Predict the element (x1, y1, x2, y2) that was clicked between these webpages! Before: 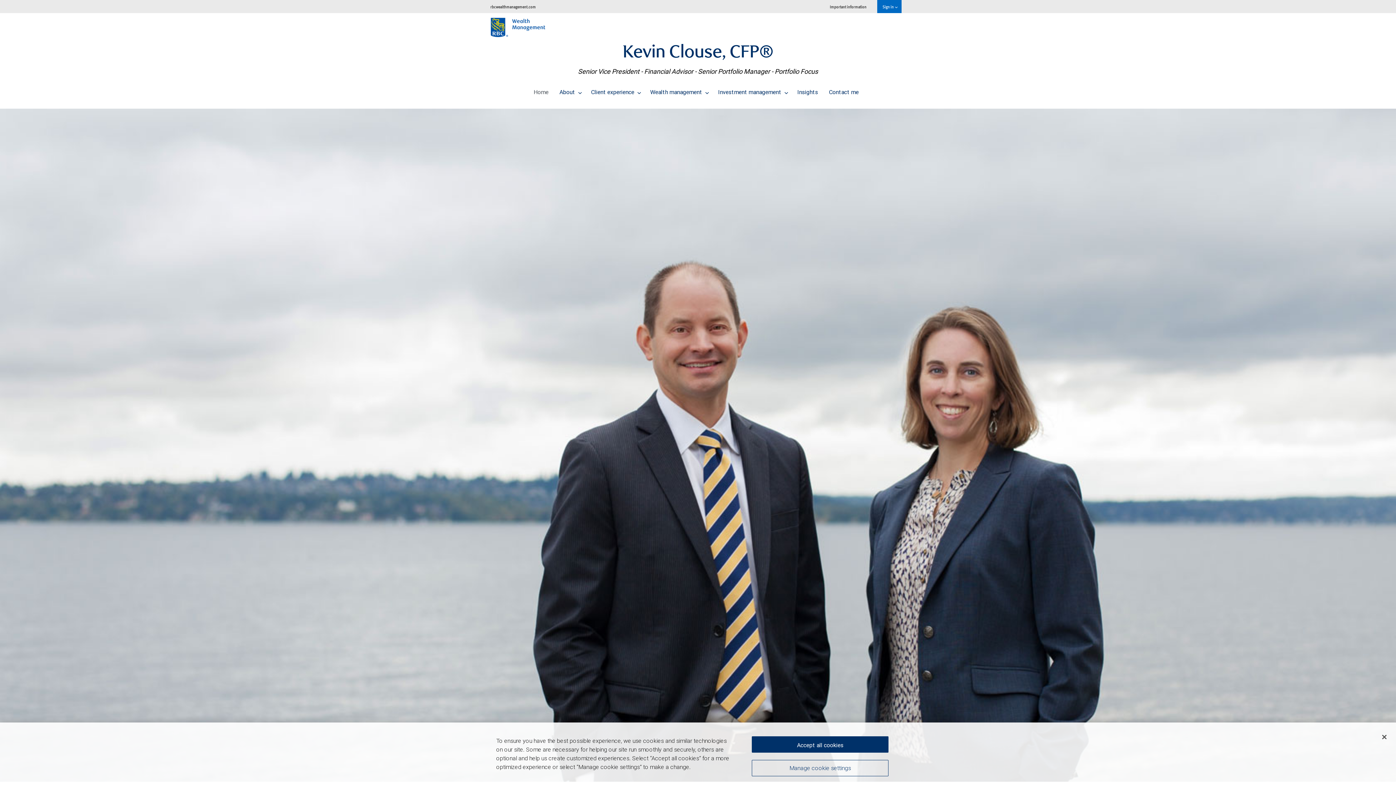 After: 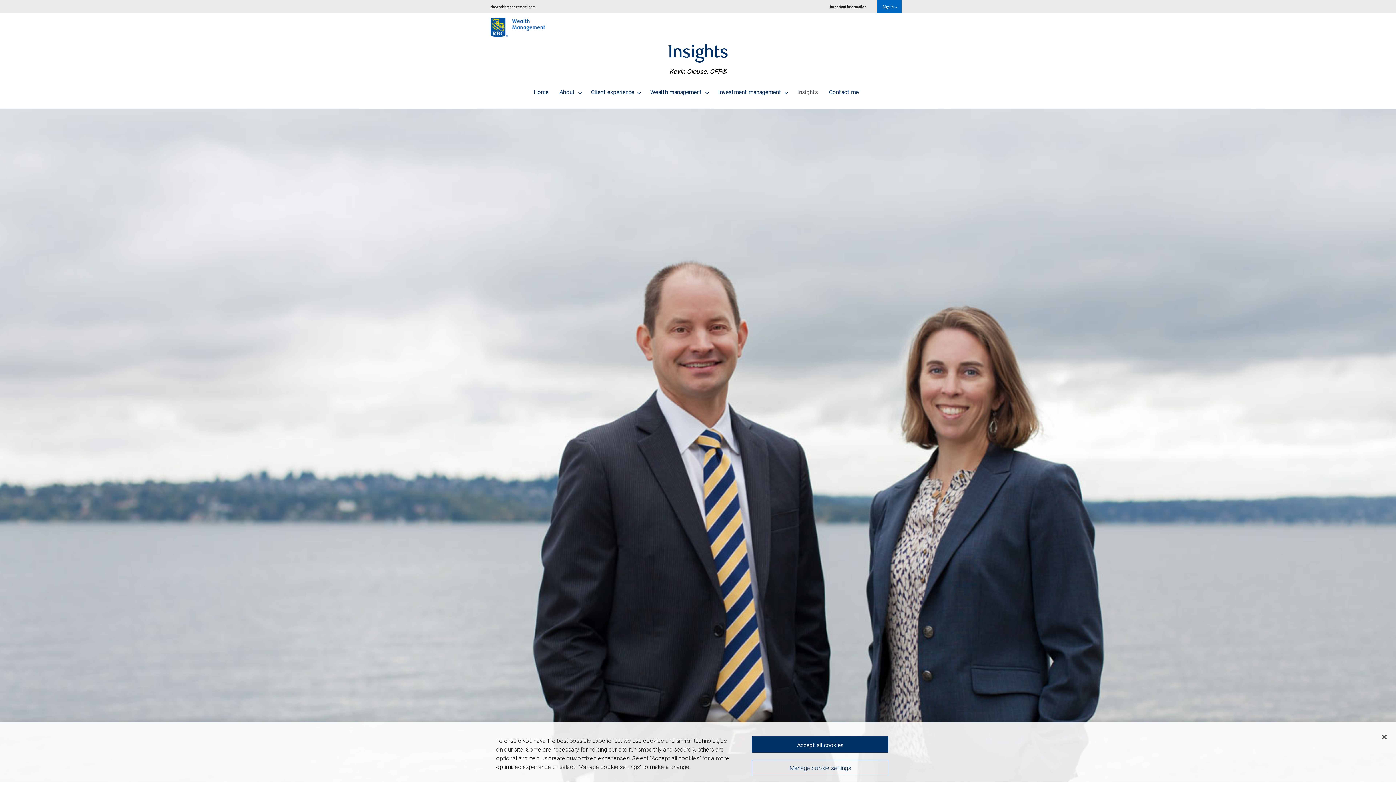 Action: label: Insights bbox: (792, 82, 823, 101)